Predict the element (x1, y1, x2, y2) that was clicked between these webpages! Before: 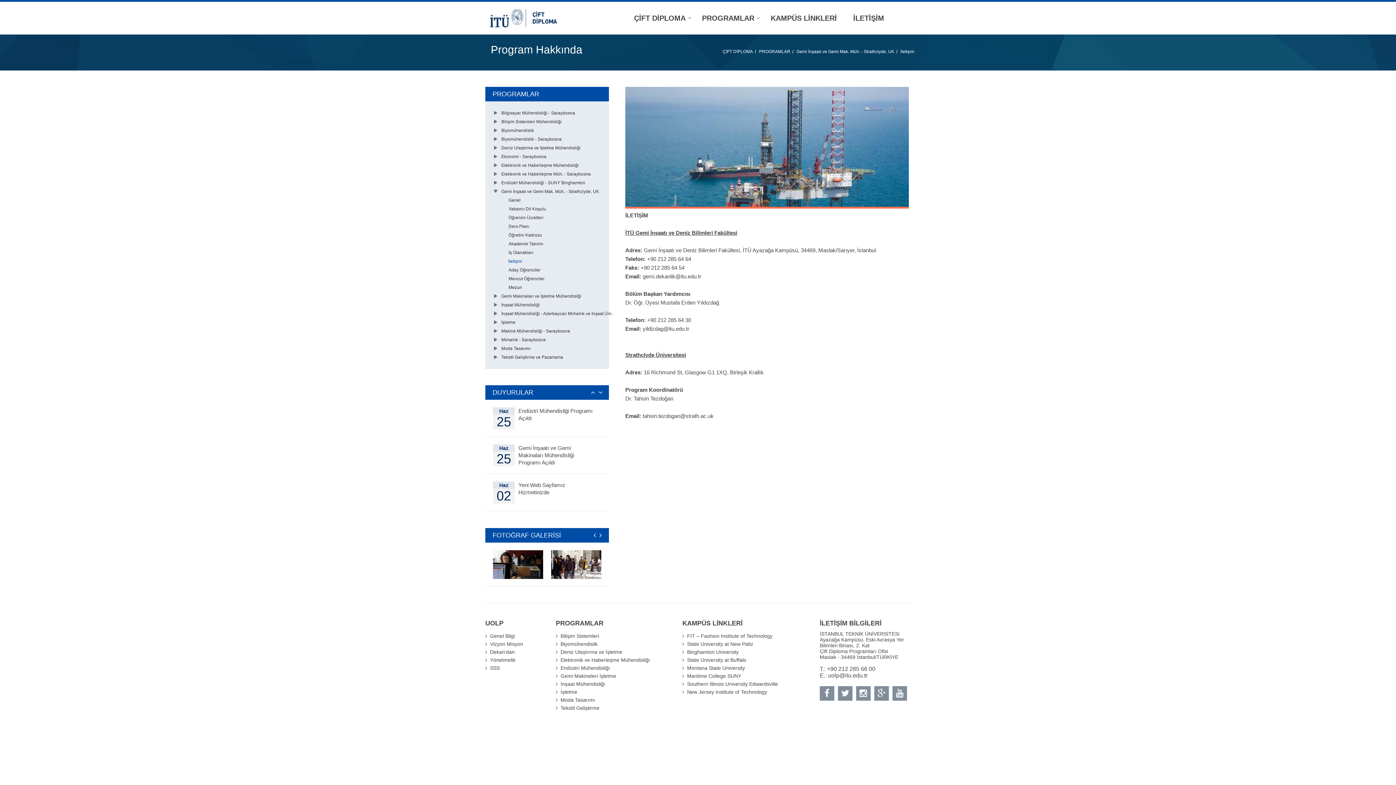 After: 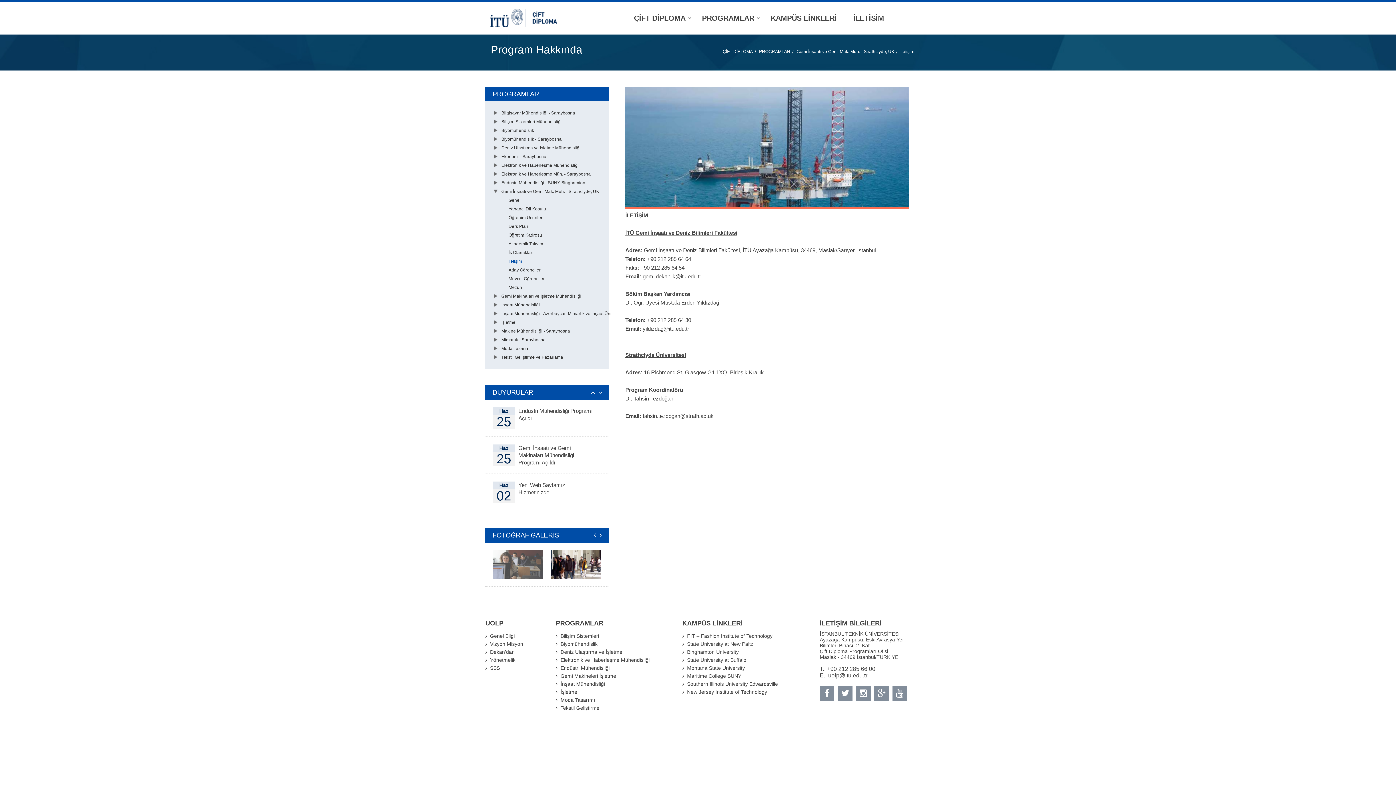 Action: bbox: (493, 550, 543, 579)